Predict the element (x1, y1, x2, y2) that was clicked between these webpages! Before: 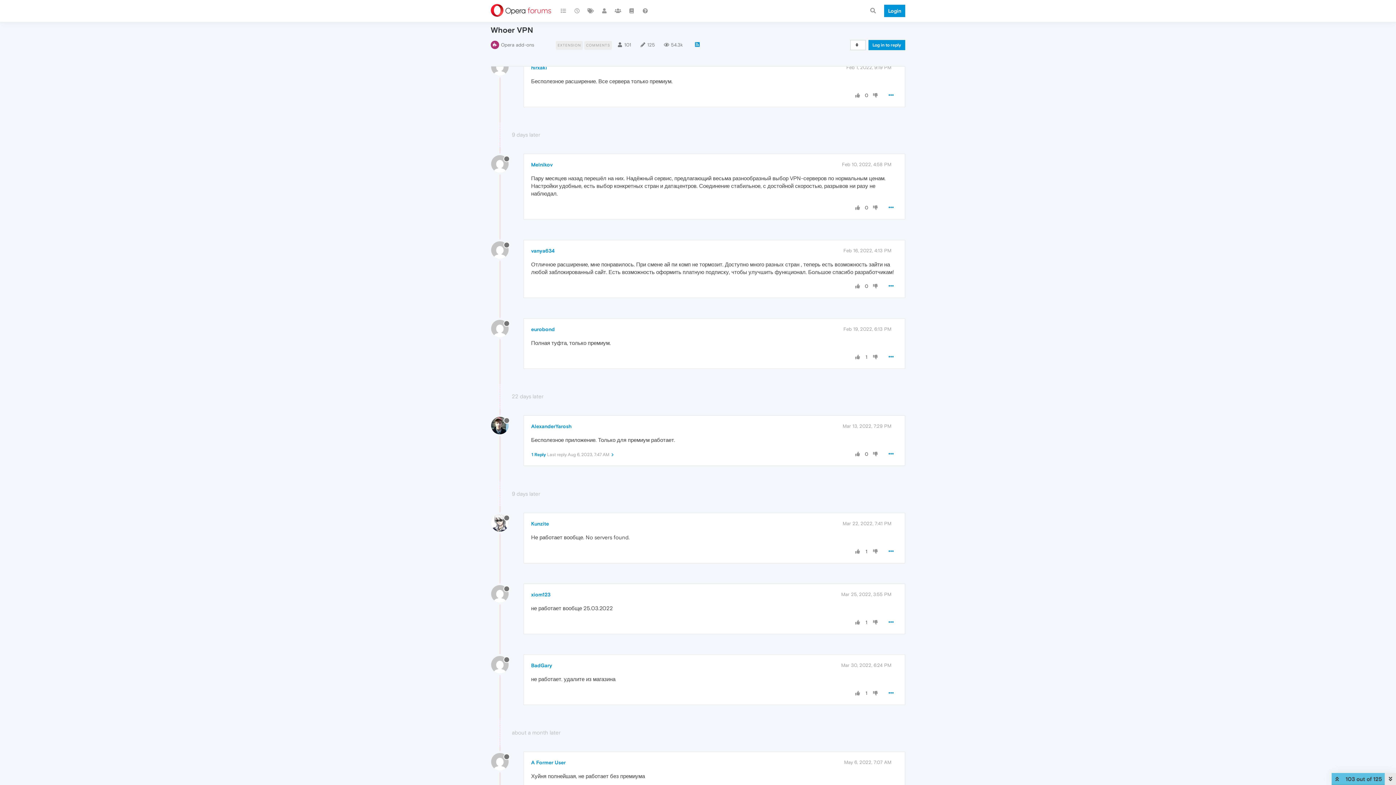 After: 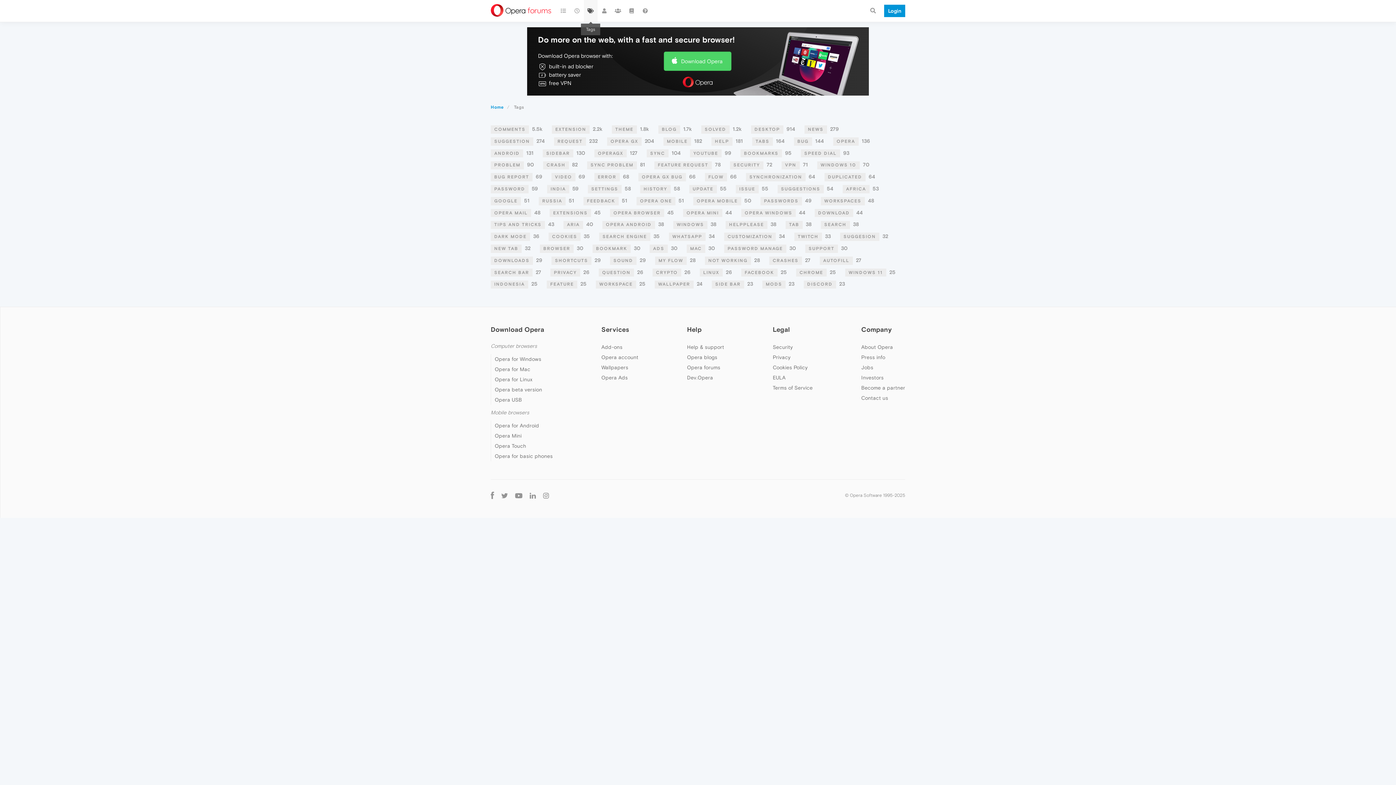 Action: bbox: (584, 0, 597, 21)